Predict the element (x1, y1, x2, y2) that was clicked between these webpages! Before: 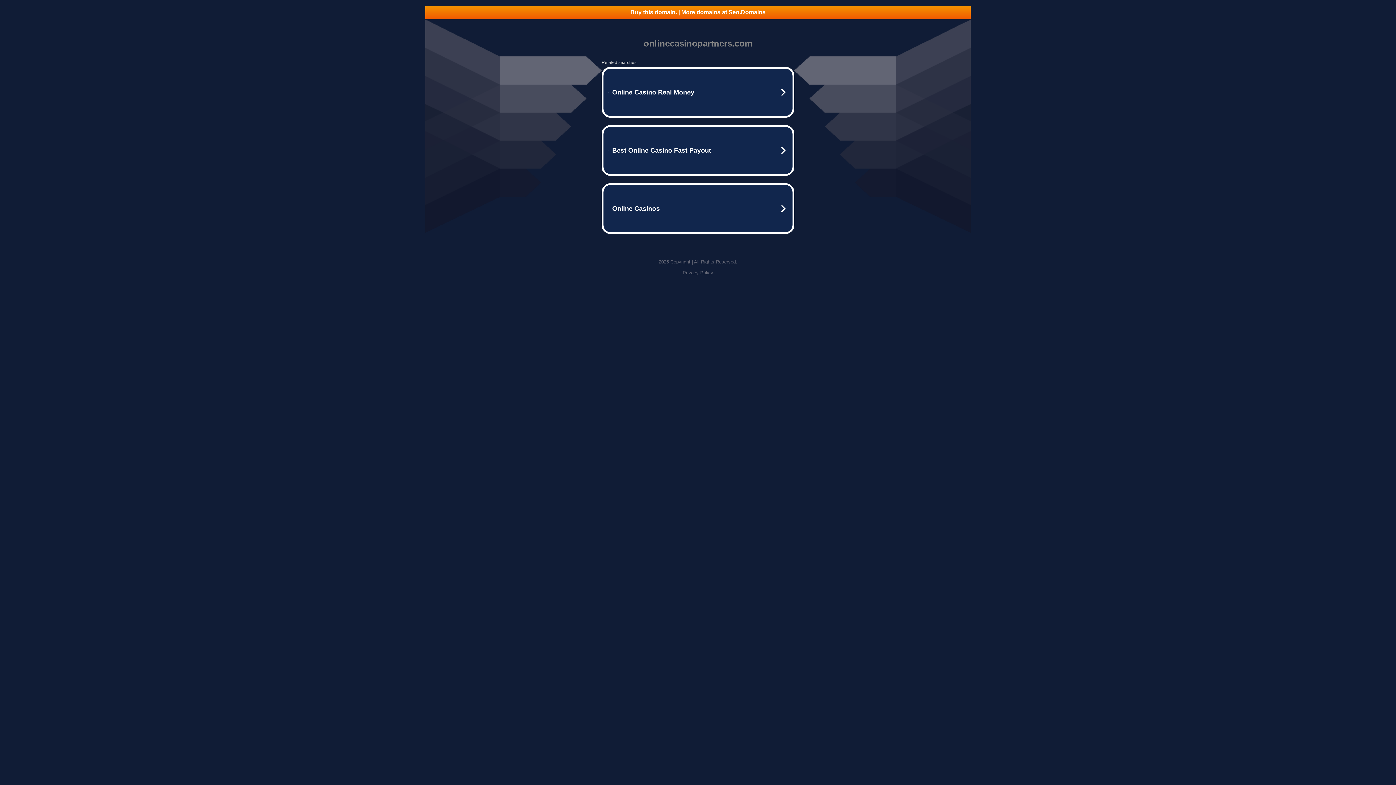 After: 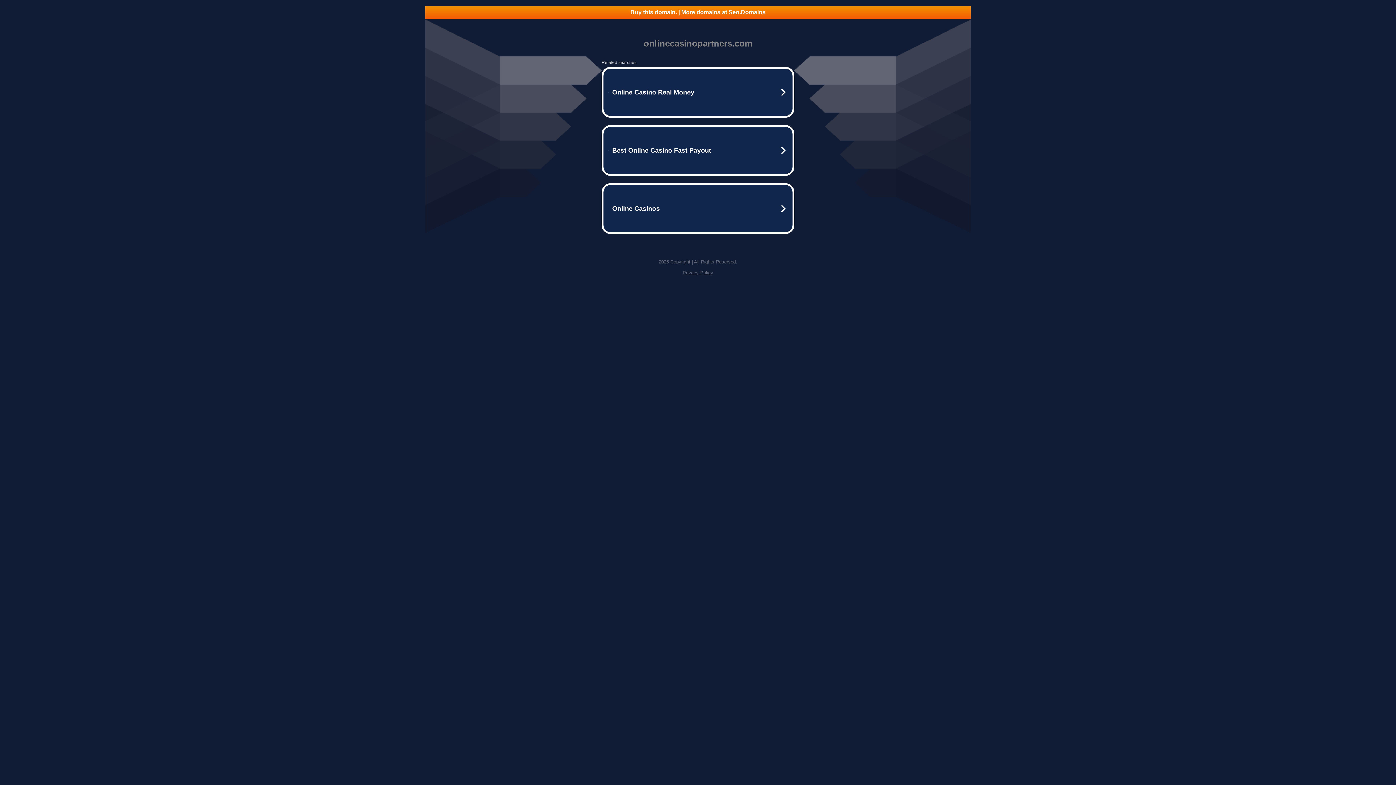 Action: label: Buy this domain. | More domains at Seo.Domains bbox: (425, 5, 970, 18)